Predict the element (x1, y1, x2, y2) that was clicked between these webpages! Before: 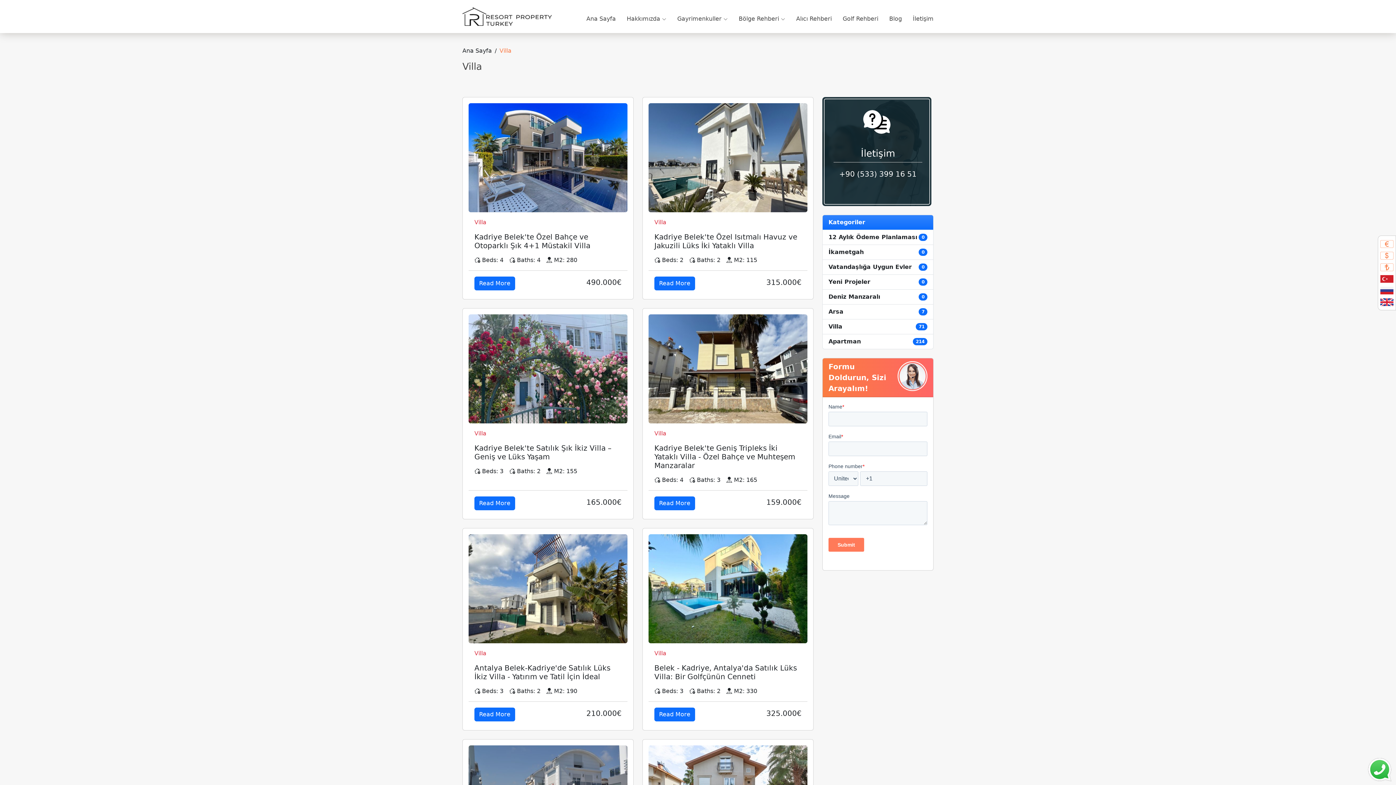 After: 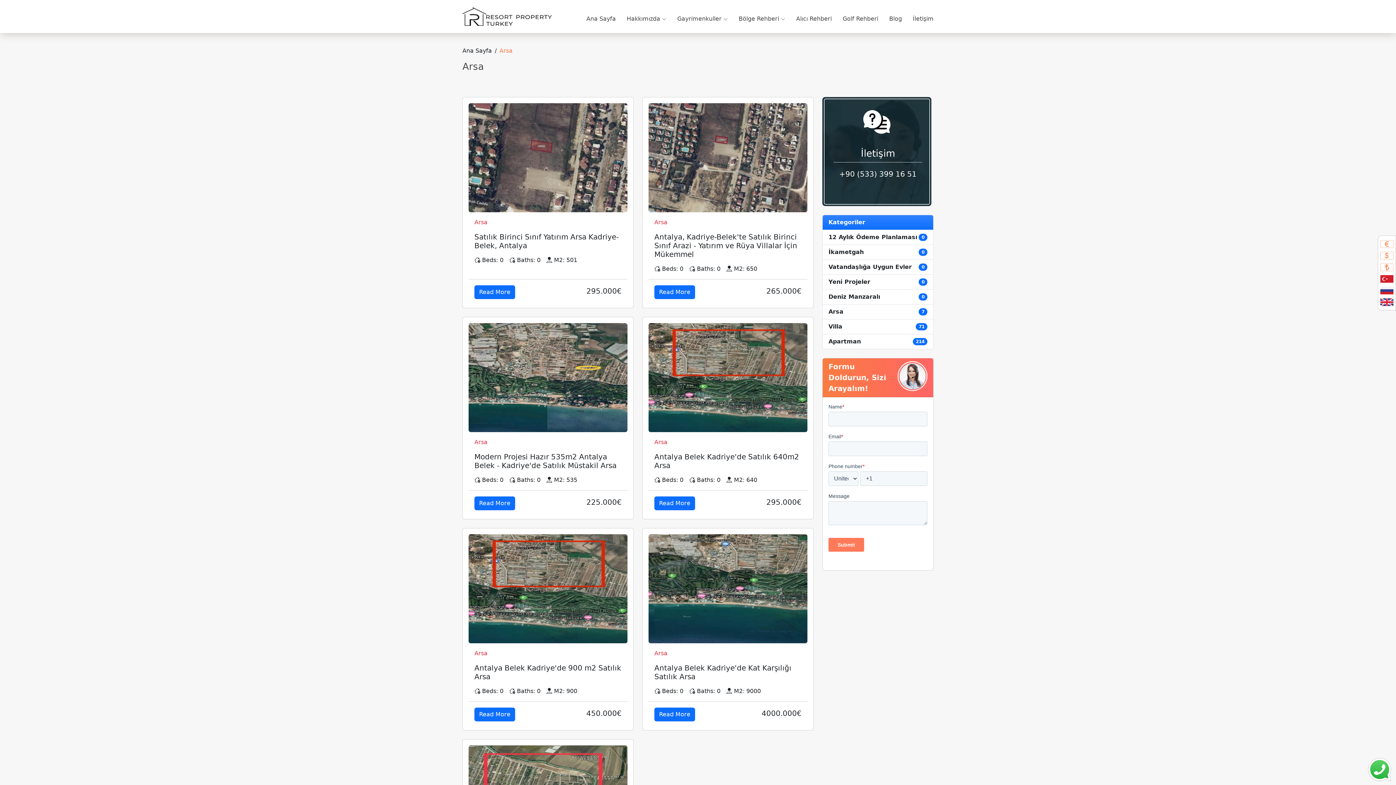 Action: bbox: (828, 307, 843, 316) label: Arsa